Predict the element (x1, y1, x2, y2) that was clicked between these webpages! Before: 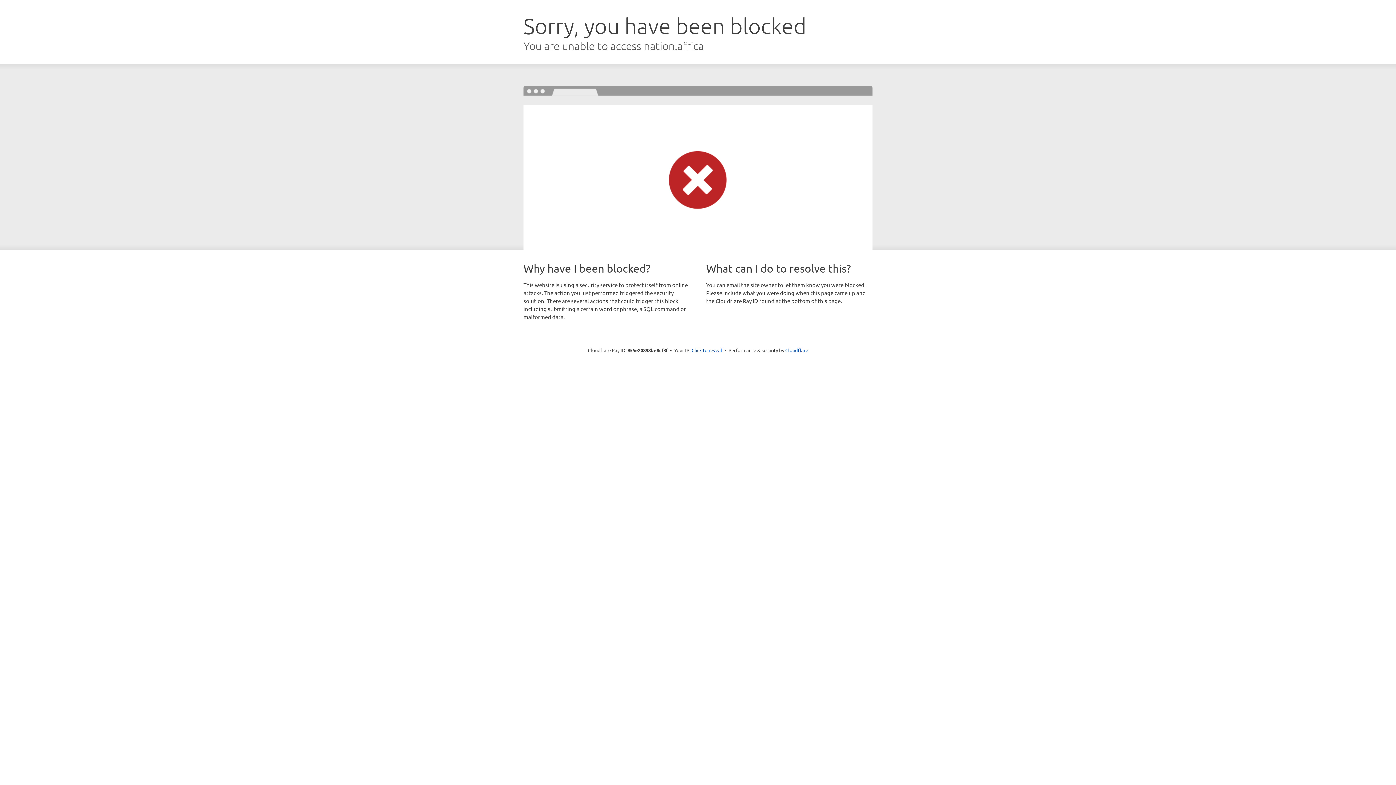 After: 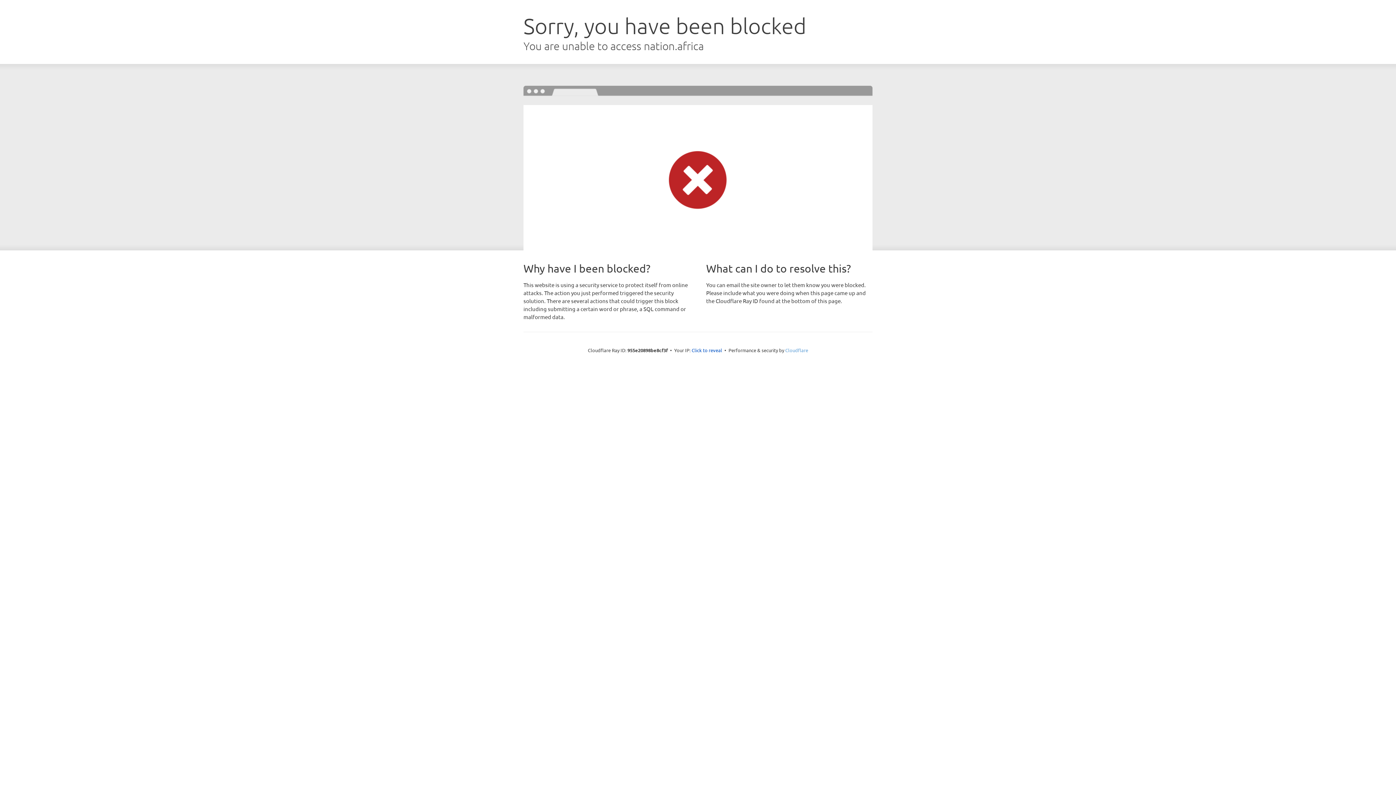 Action: bbox: (785, 347, 808, 353) label: Cloudflare